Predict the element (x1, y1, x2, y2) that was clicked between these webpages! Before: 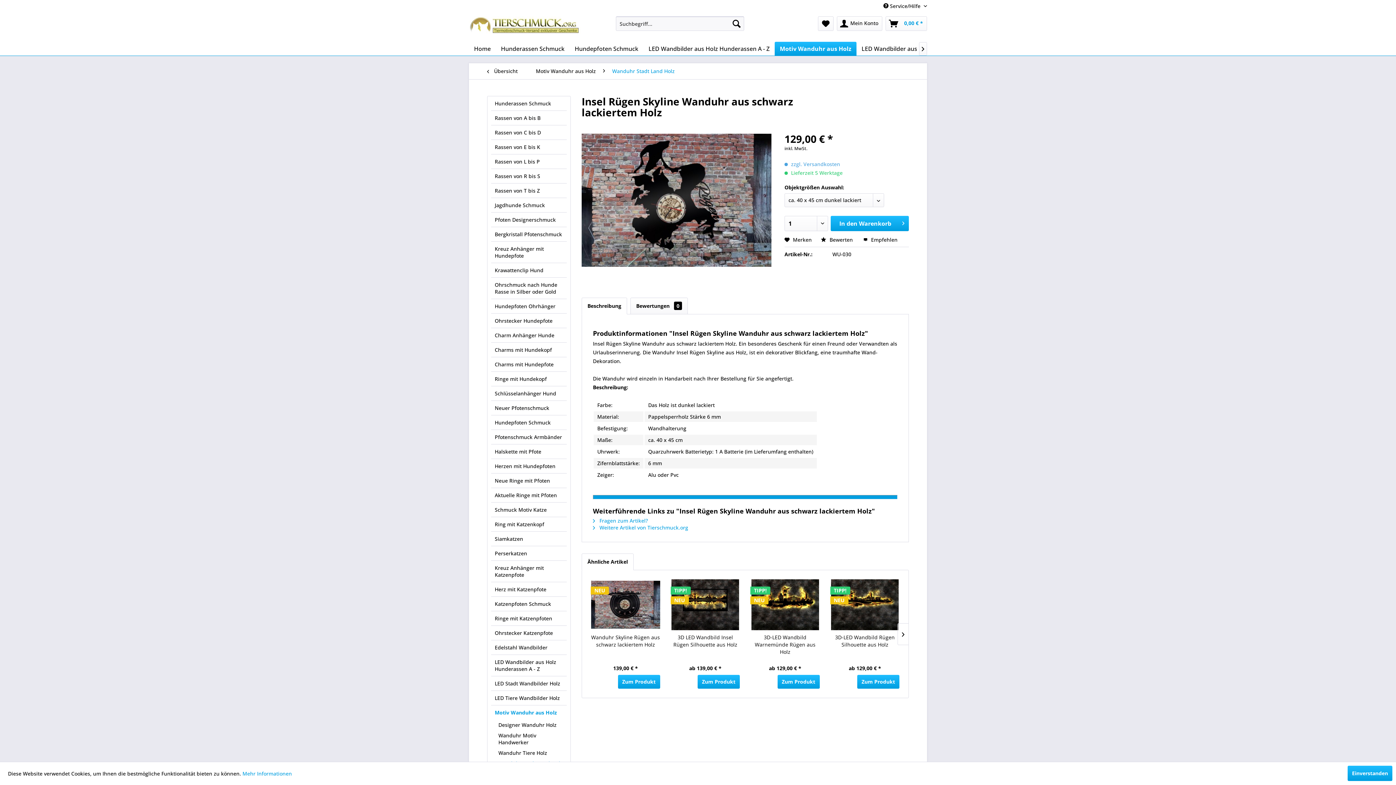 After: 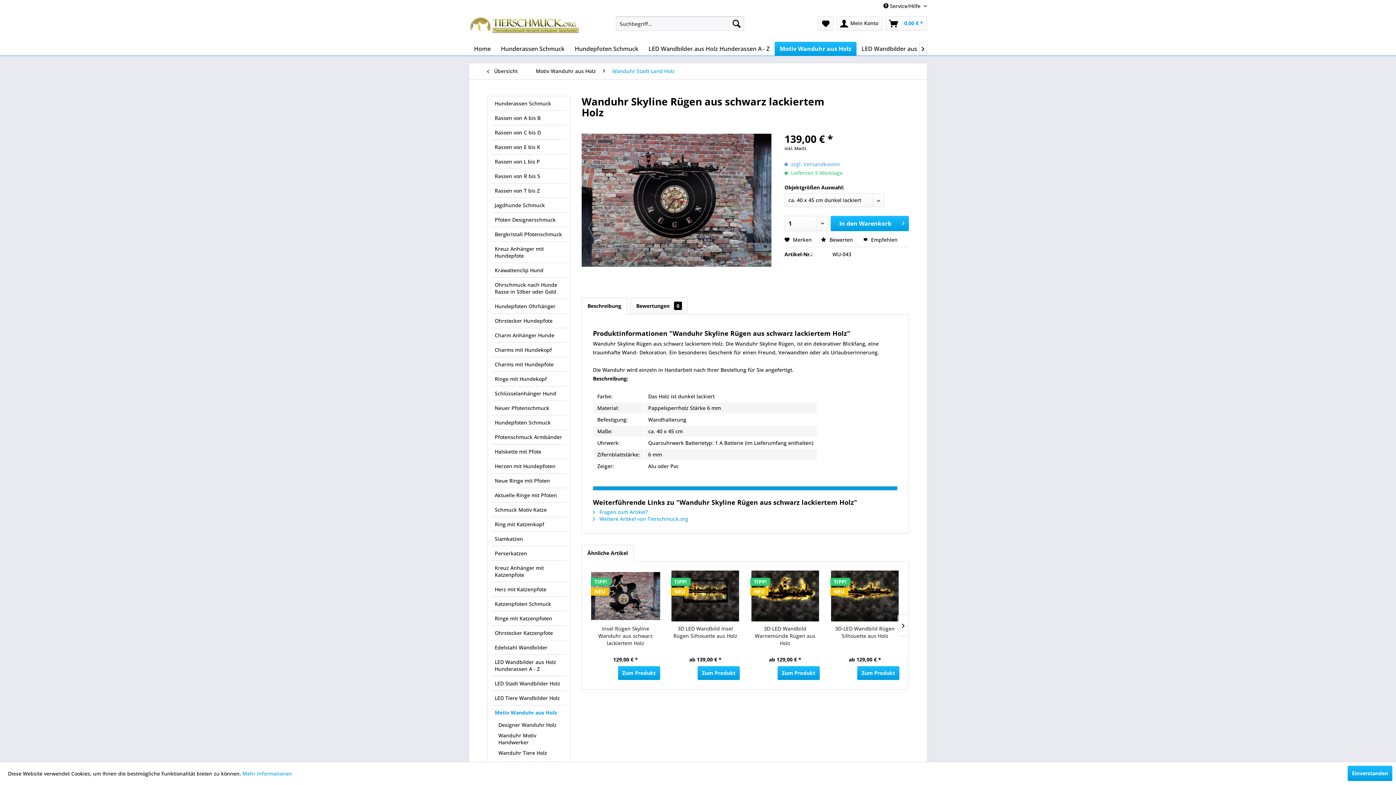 Action: label: Wanduhr Skyline Rügen aus schwarz lackiertem Holz bbox: (591, 634, 660, 657)